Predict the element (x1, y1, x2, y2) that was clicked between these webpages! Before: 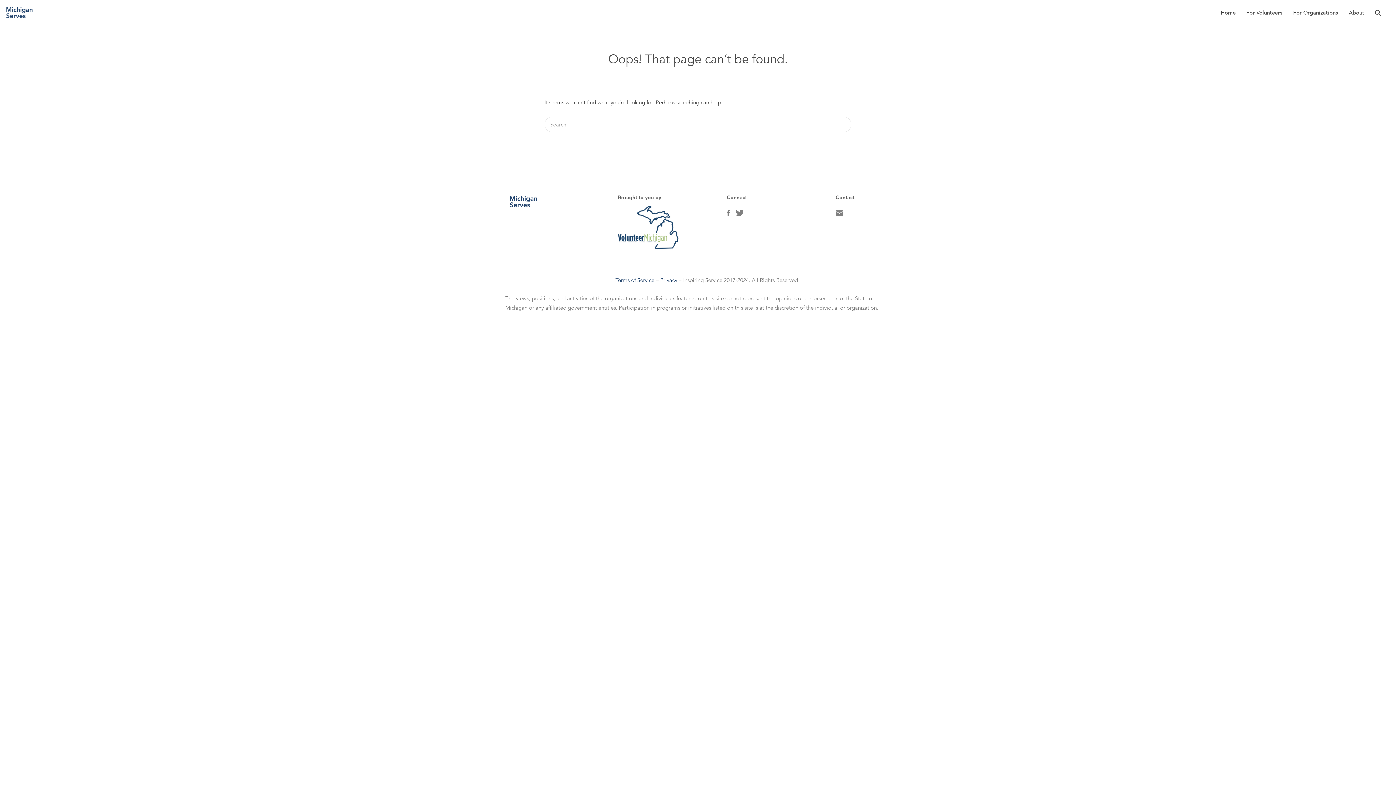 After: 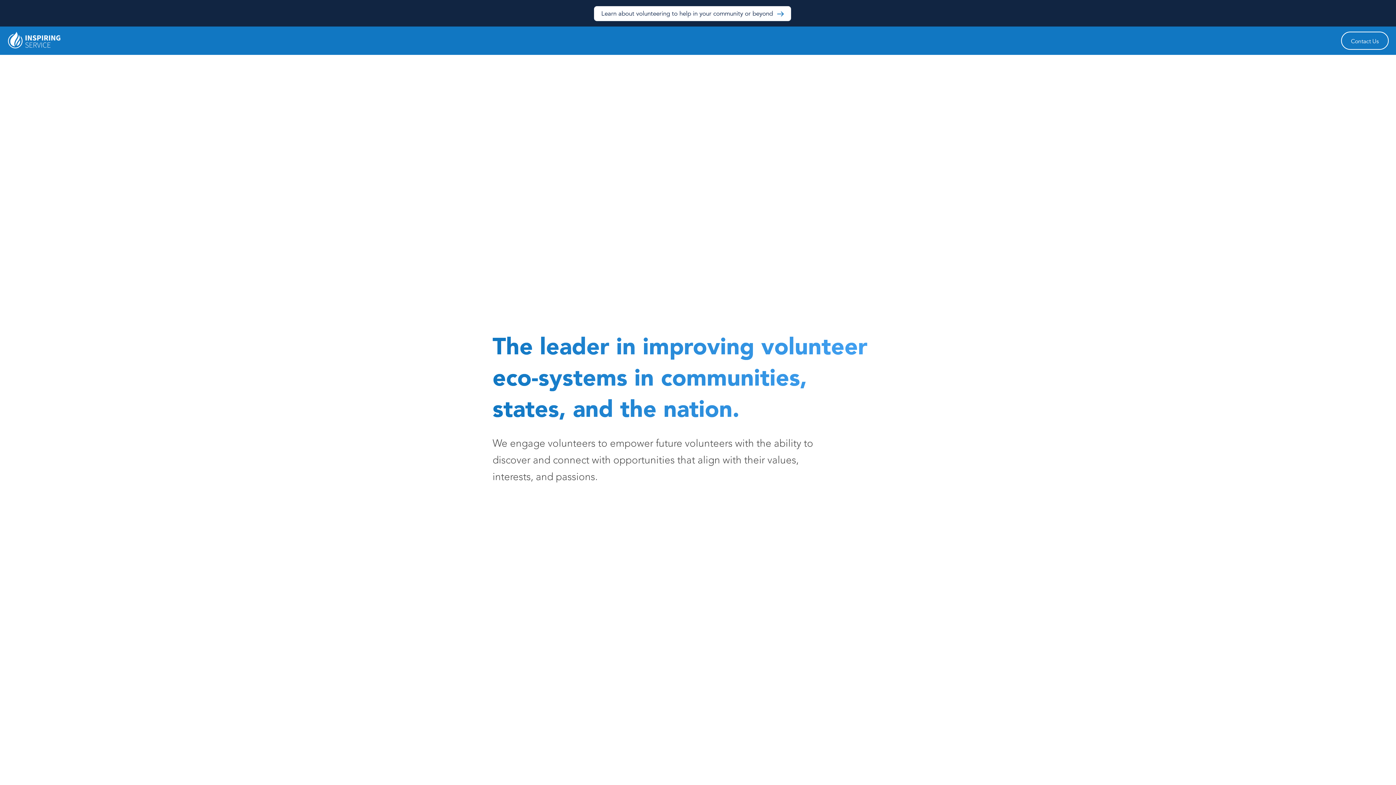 Action: bbox: (683, 276, 722, 283) label: Inspiring Service